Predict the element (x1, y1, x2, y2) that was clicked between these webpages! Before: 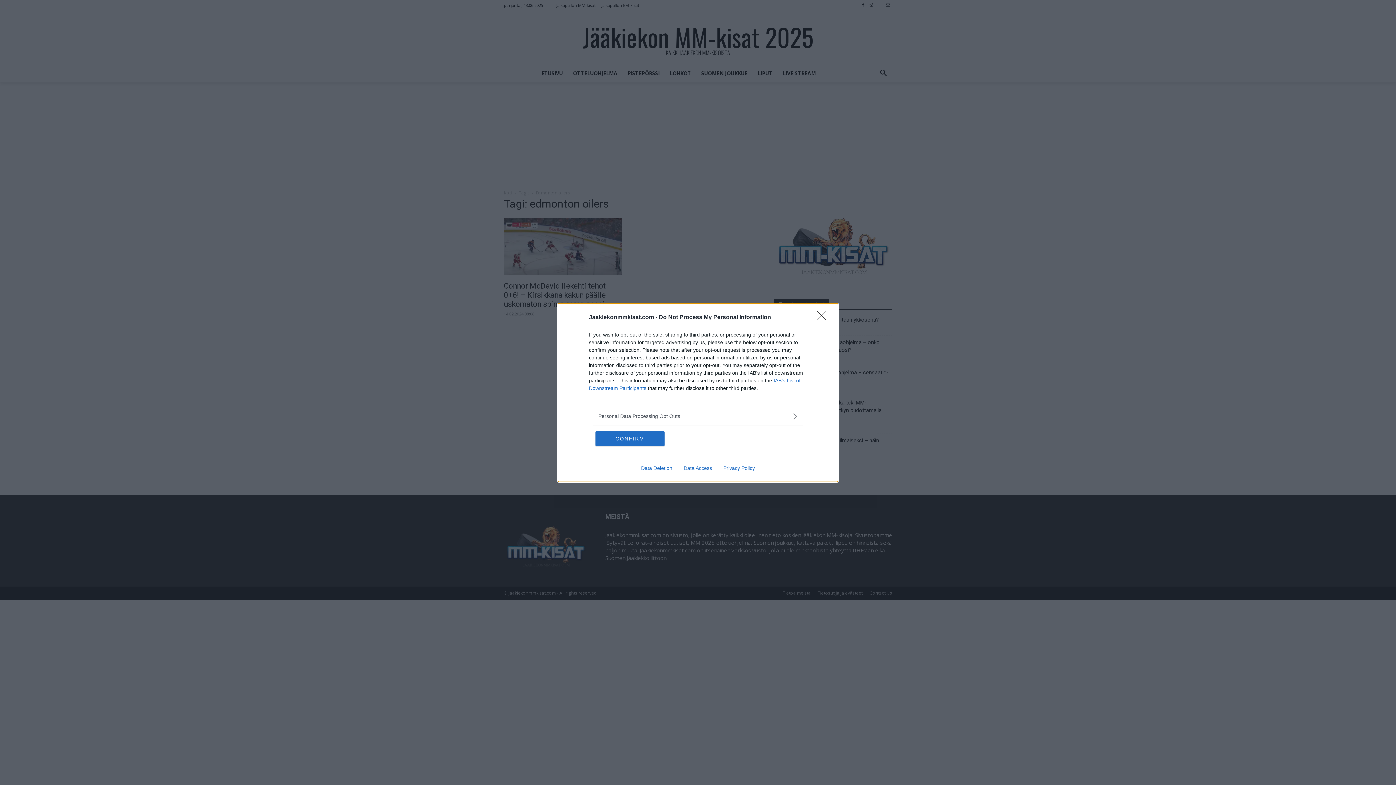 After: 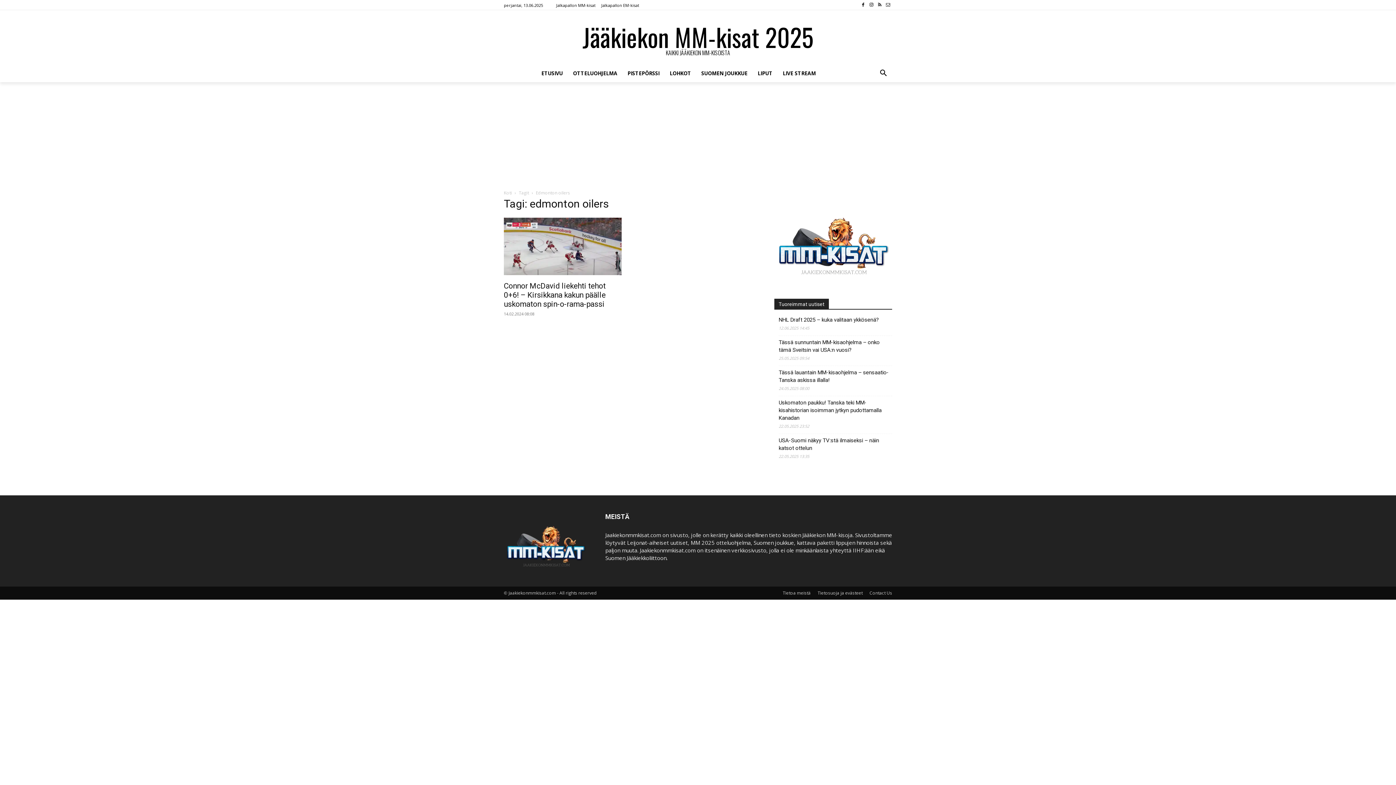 Action: label: CONFIRM bbox: (595, 431, 664, 446)